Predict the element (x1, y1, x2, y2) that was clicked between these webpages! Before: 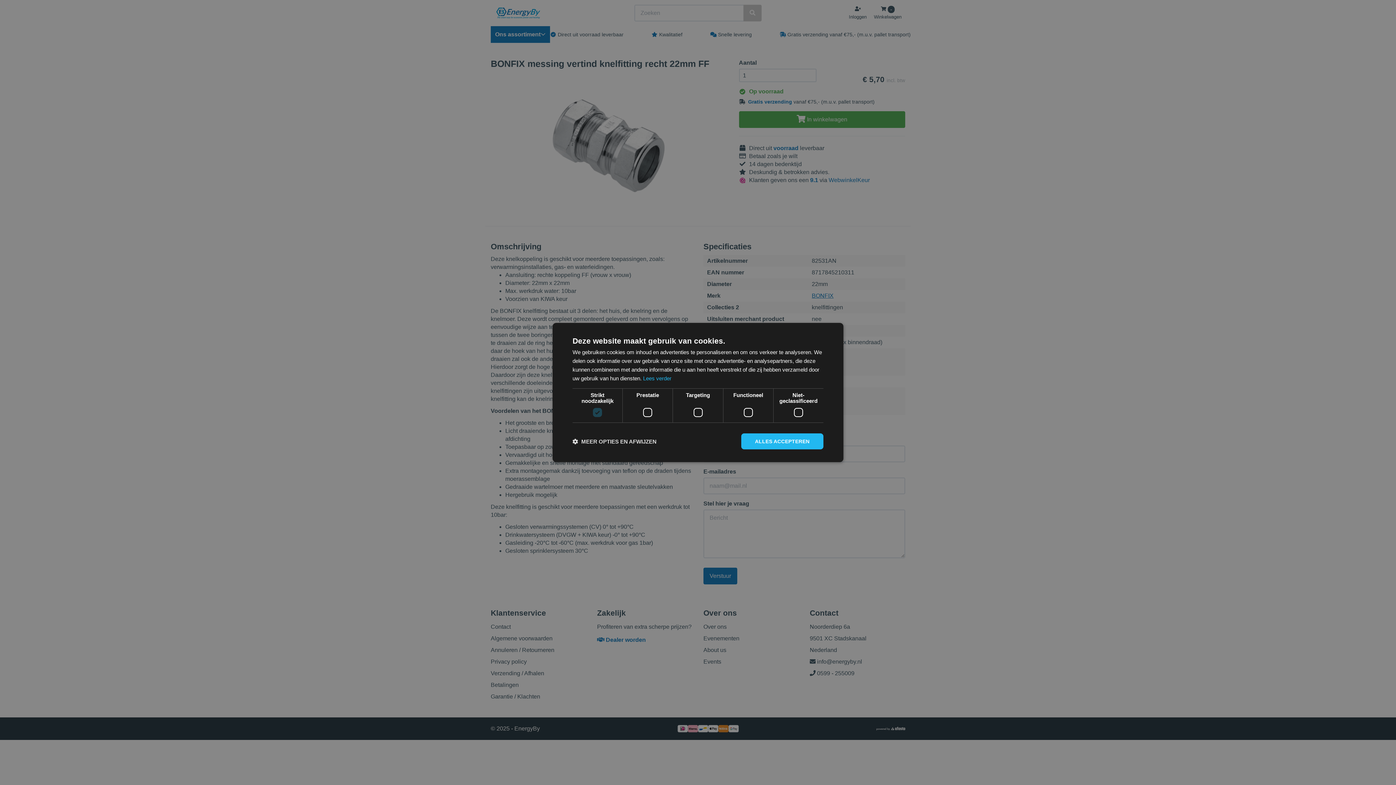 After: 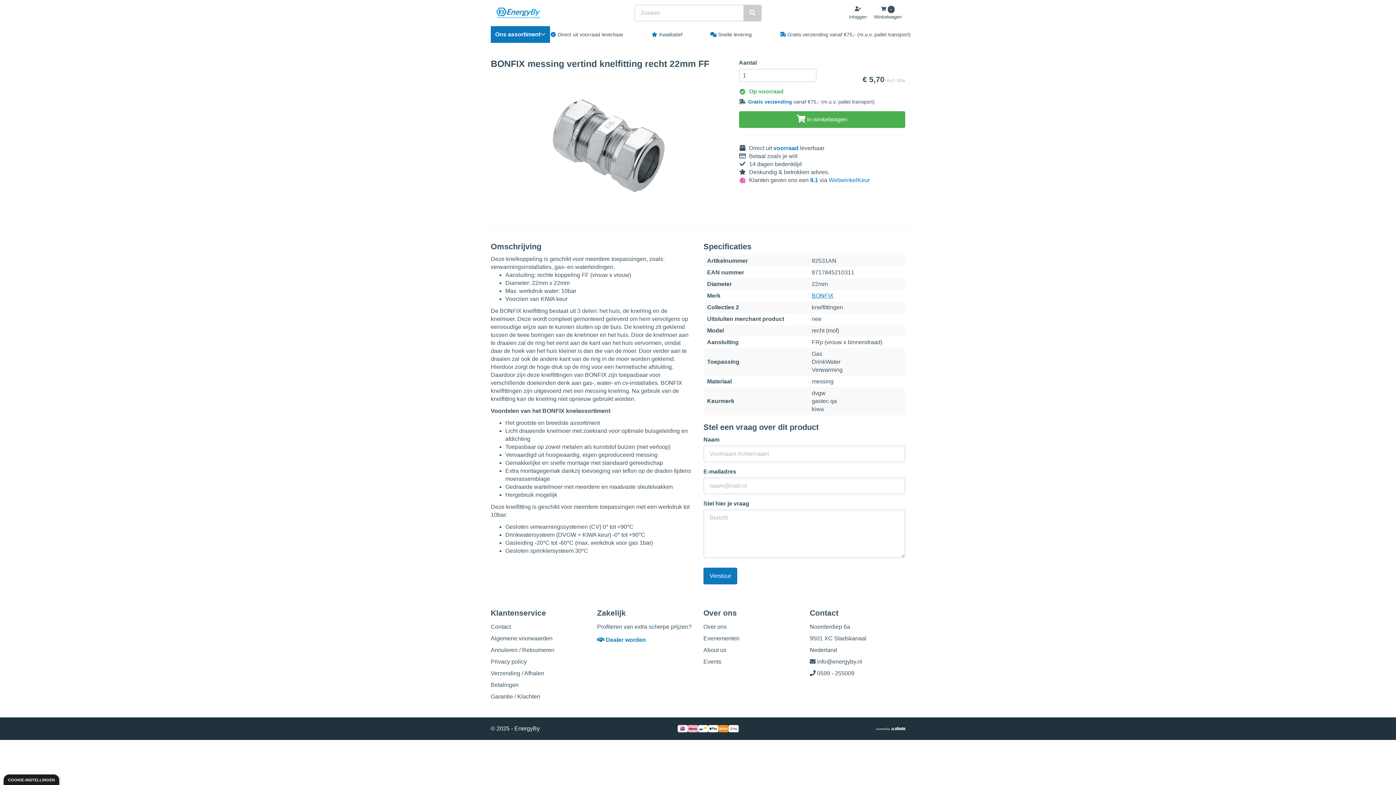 Action: label: ALLES ACCEPTEREN bbox: (741, 433, 823, 449)